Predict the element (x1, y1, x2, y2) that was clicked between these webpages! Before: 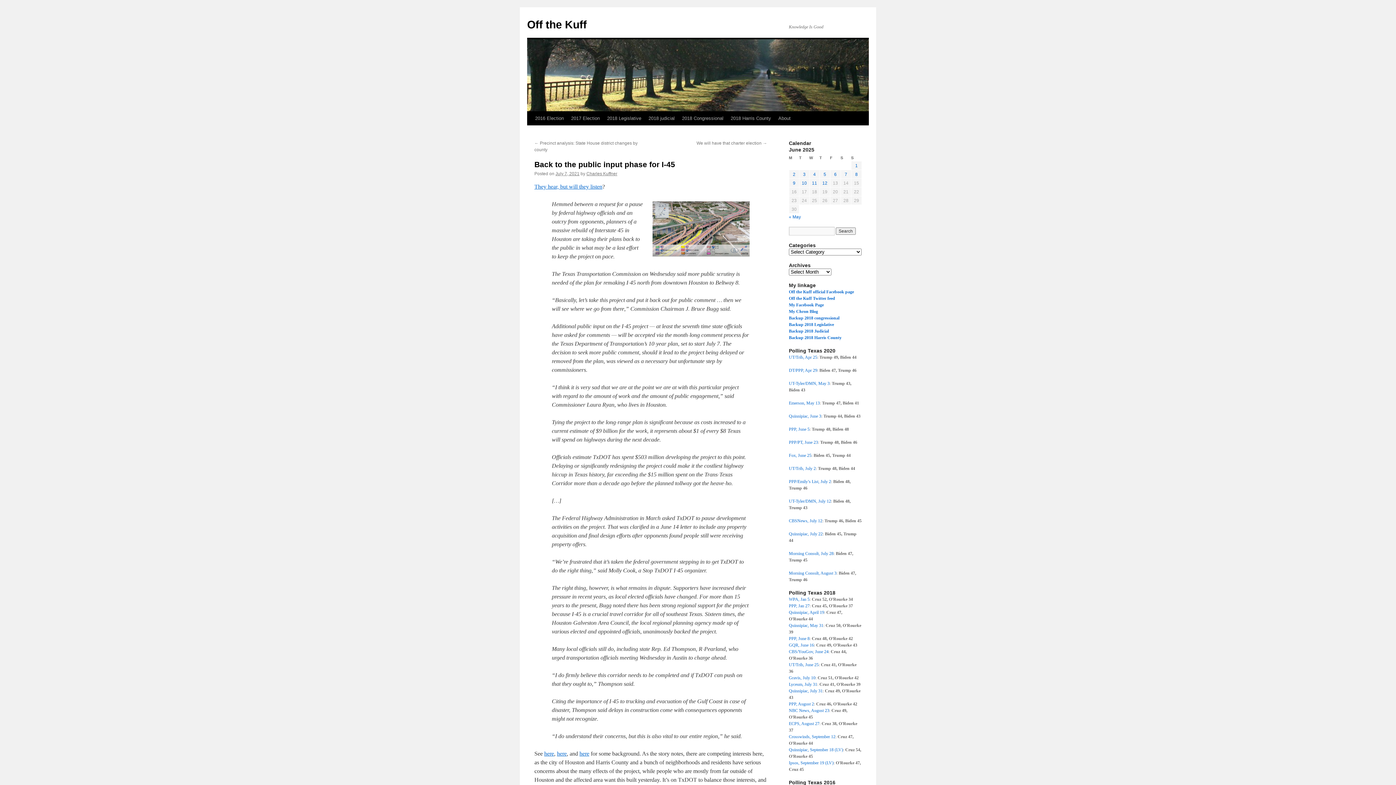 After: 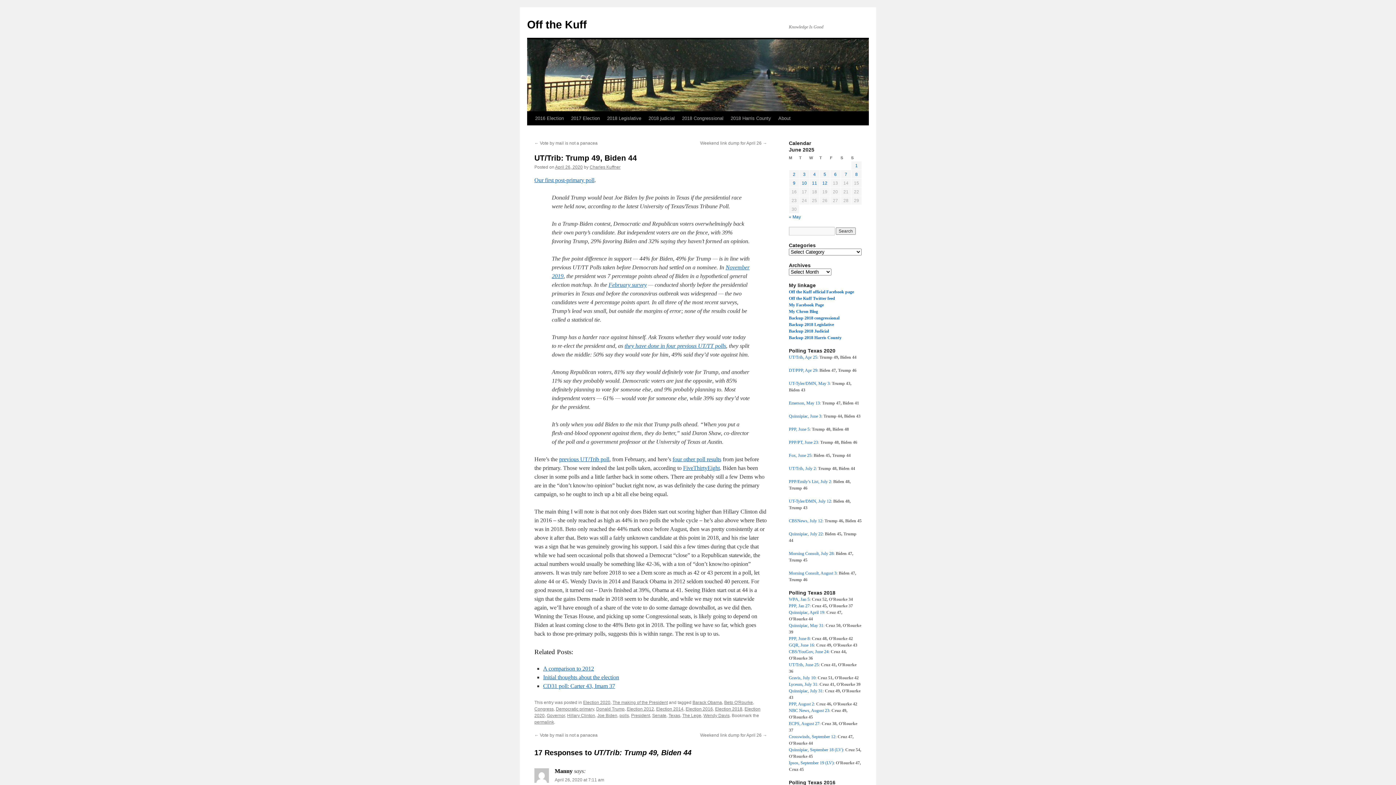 Action: label: UT/Trib, Apr 25 bbox: (789, 354, 817, 360)